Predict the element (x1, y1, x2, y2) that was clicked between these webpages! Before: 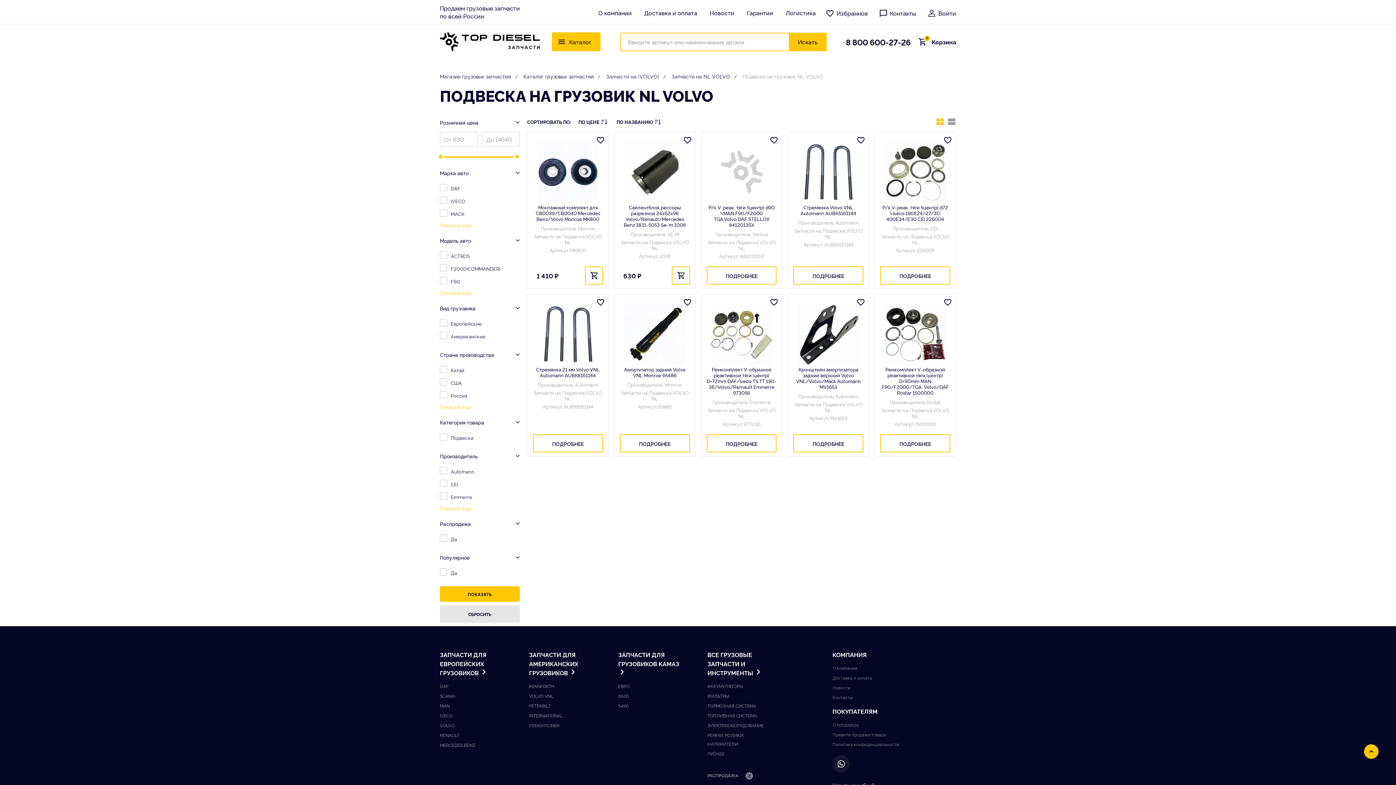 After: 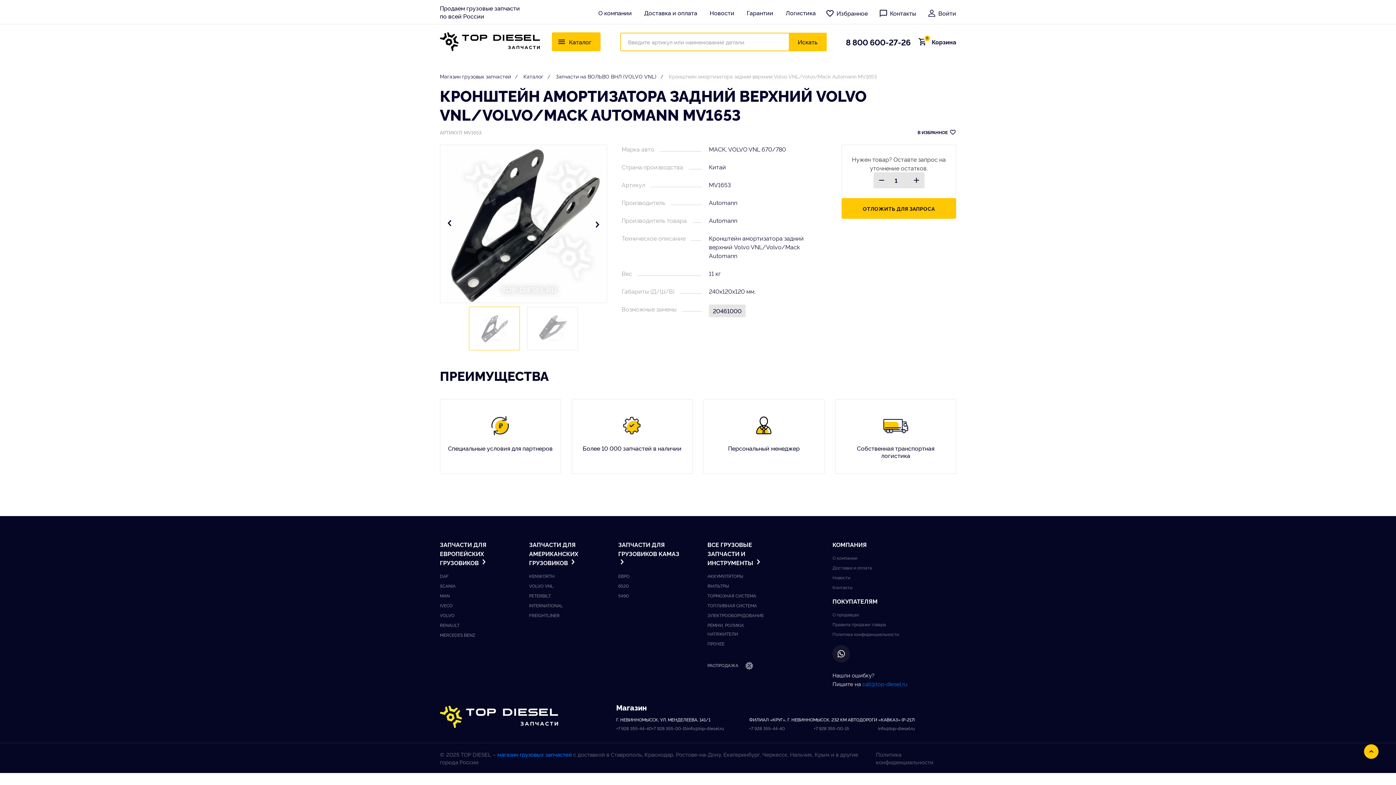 Action: label: ПОДРОБНЕЕ bbox: (788, 434, 869, 452)